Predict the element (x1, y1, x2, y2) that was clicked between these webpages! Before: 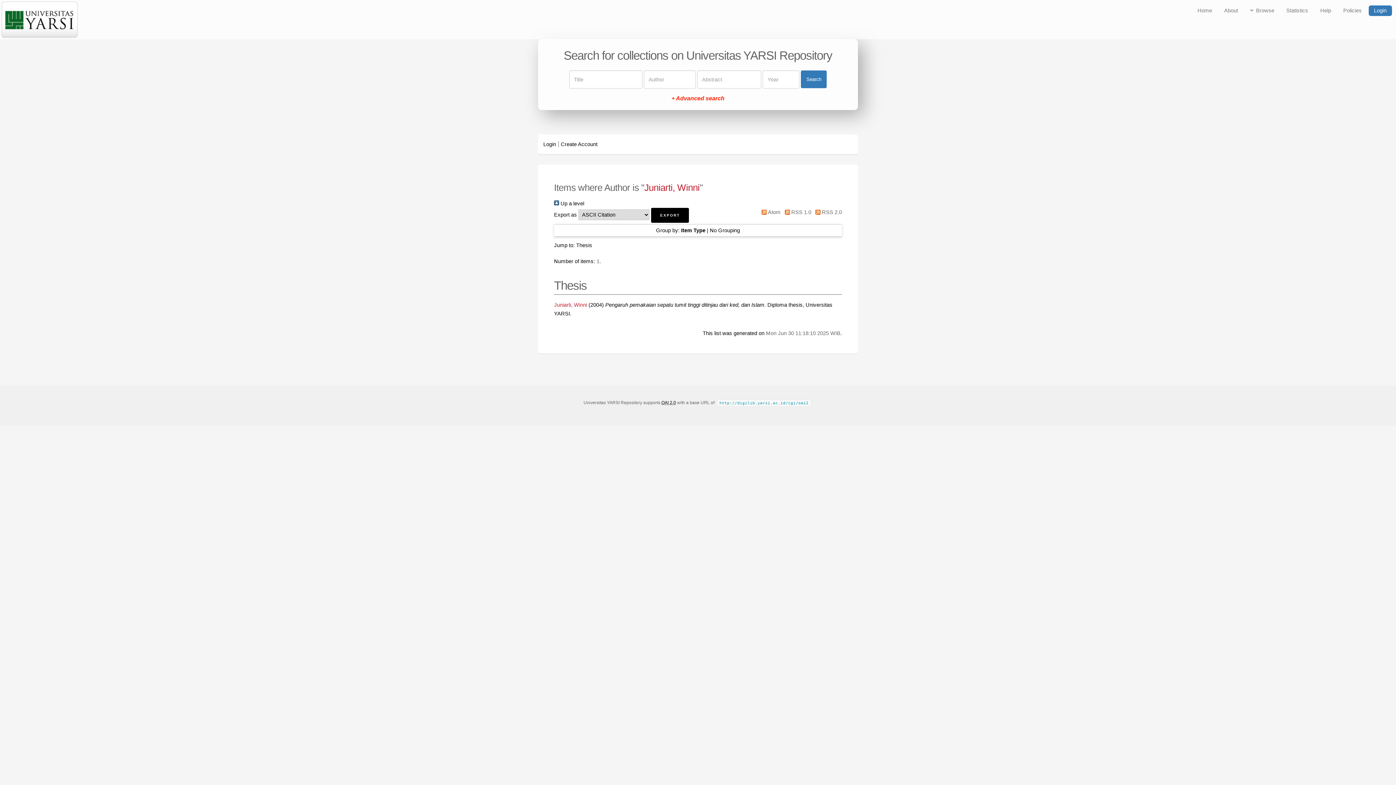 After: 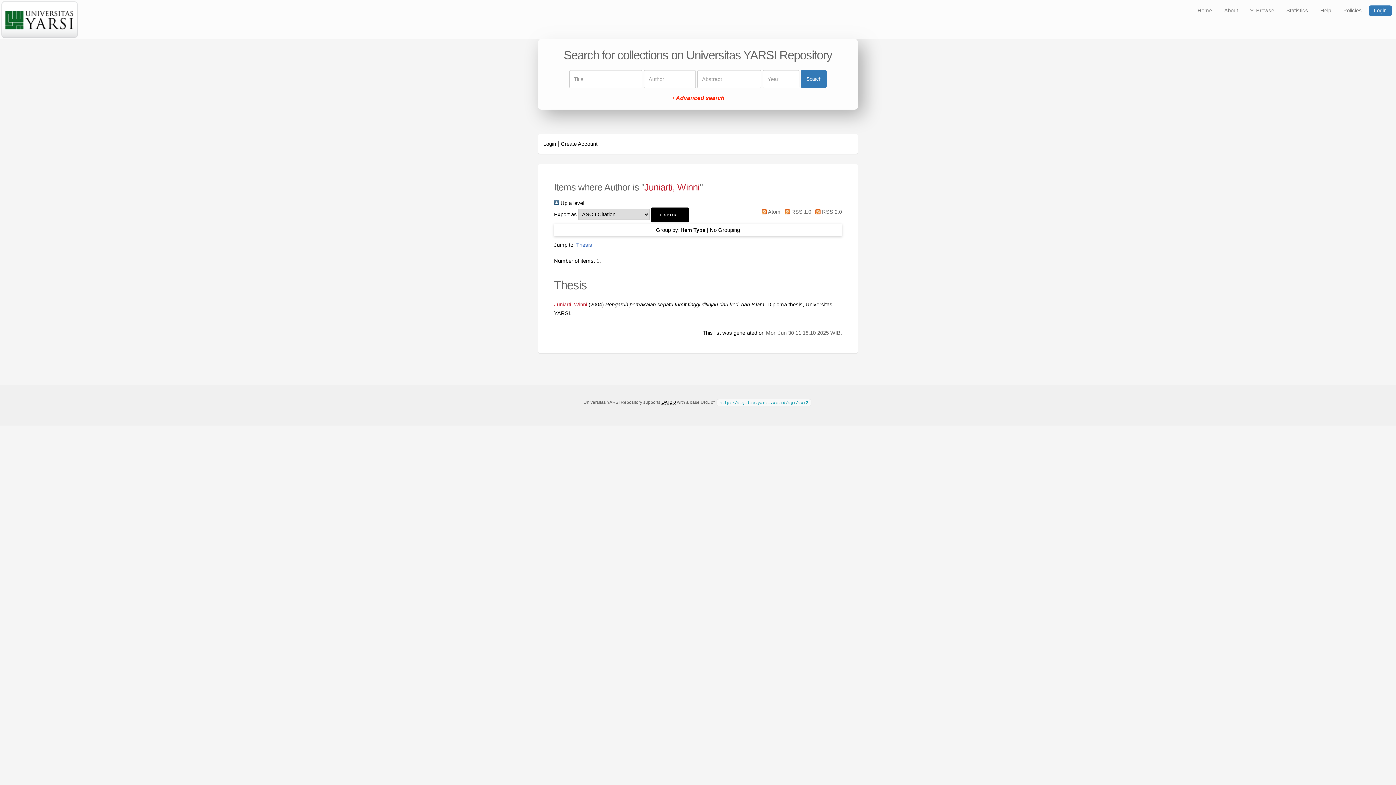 Action: bbox: (576, 242, 592, 248) label: Thesis